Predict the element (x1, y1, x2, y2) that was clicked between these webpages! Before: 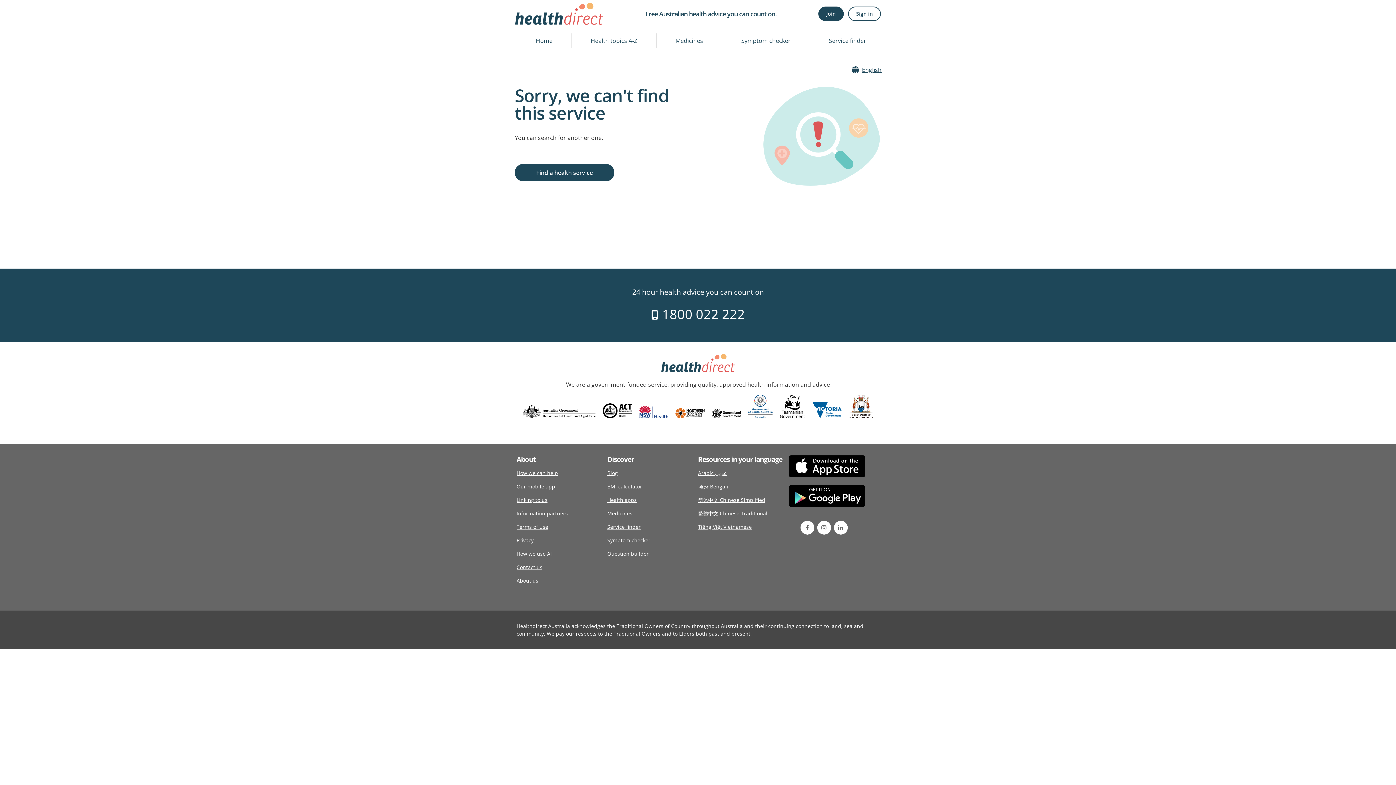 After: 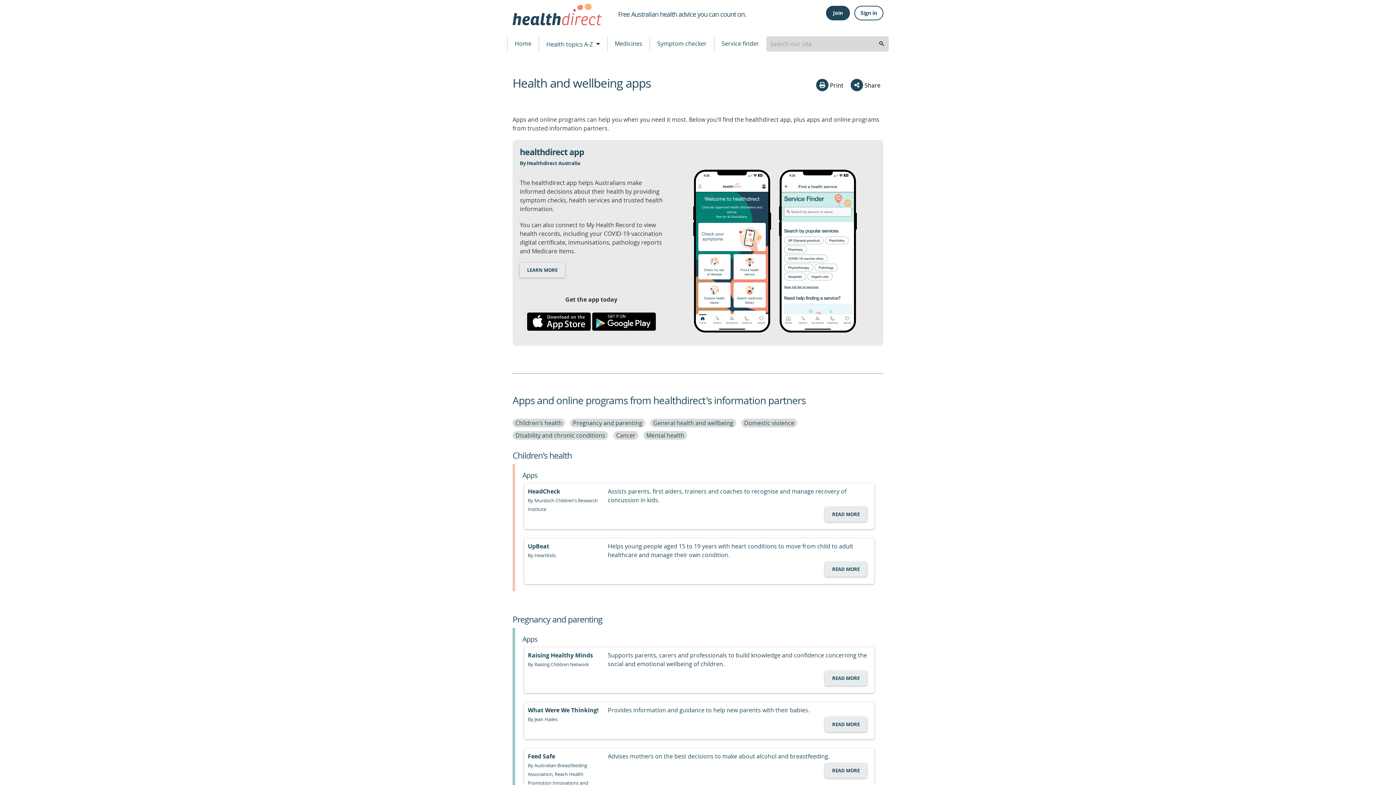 Action: label: Health apps bbox: (607, 493, 636, 506)